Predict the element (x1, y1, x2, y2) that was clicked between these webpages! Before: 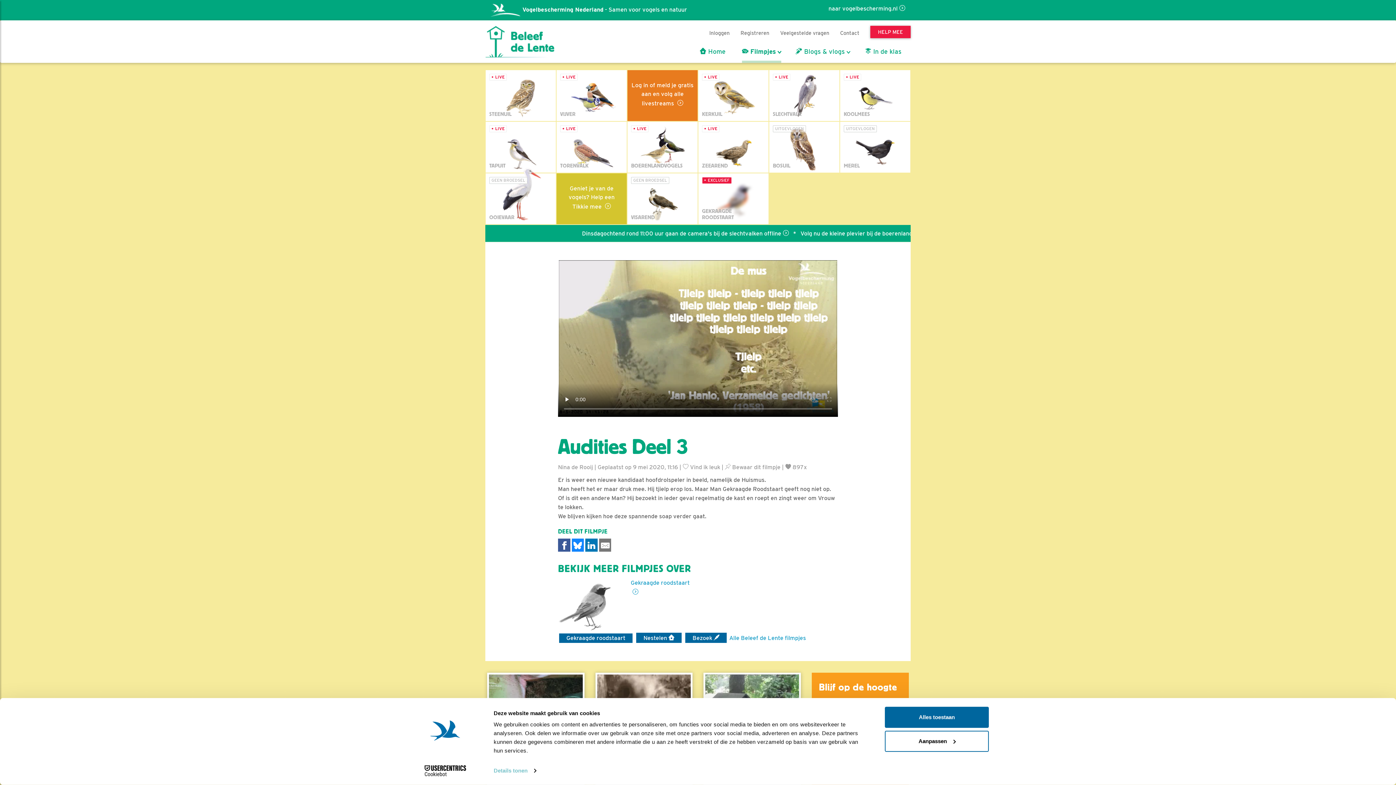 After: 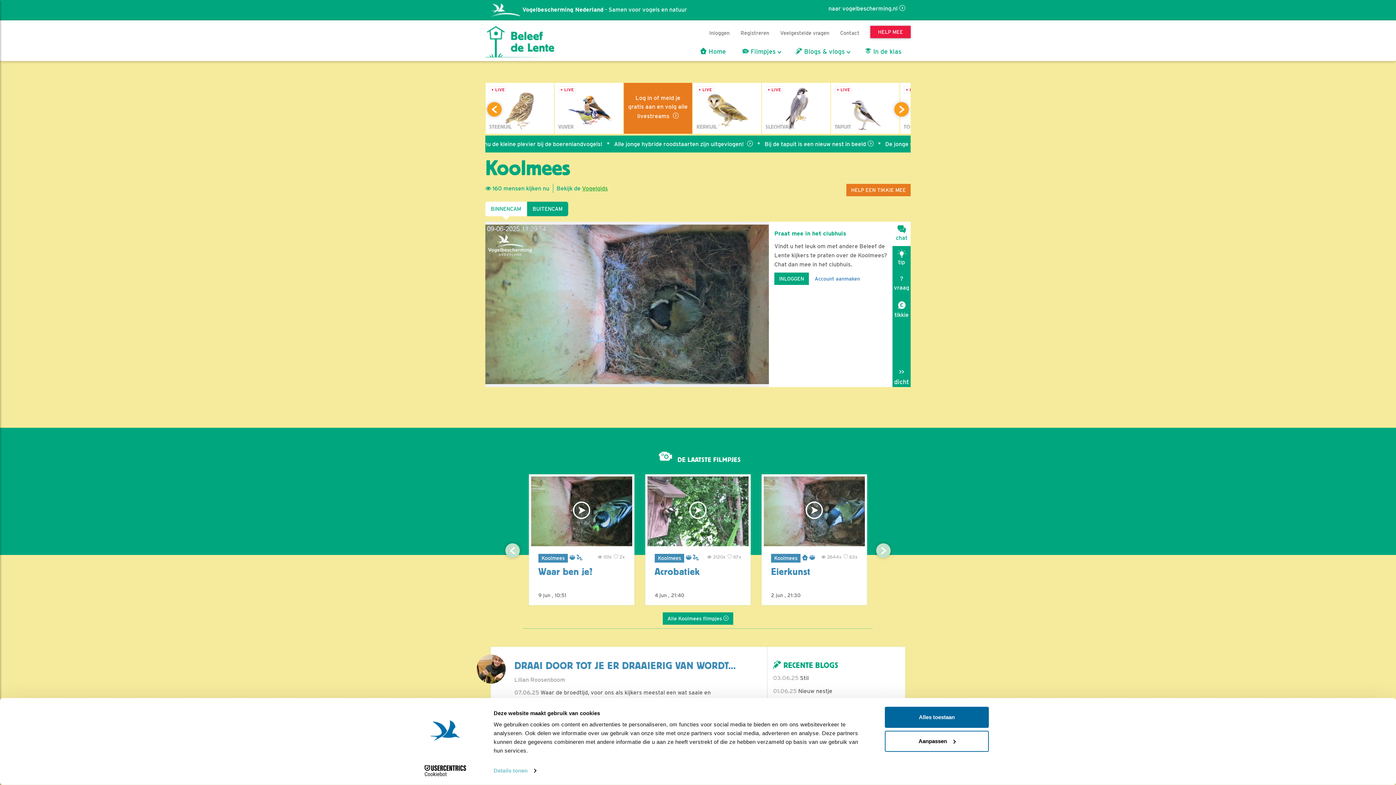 Action: bbox: (840, 70, 910, 121)